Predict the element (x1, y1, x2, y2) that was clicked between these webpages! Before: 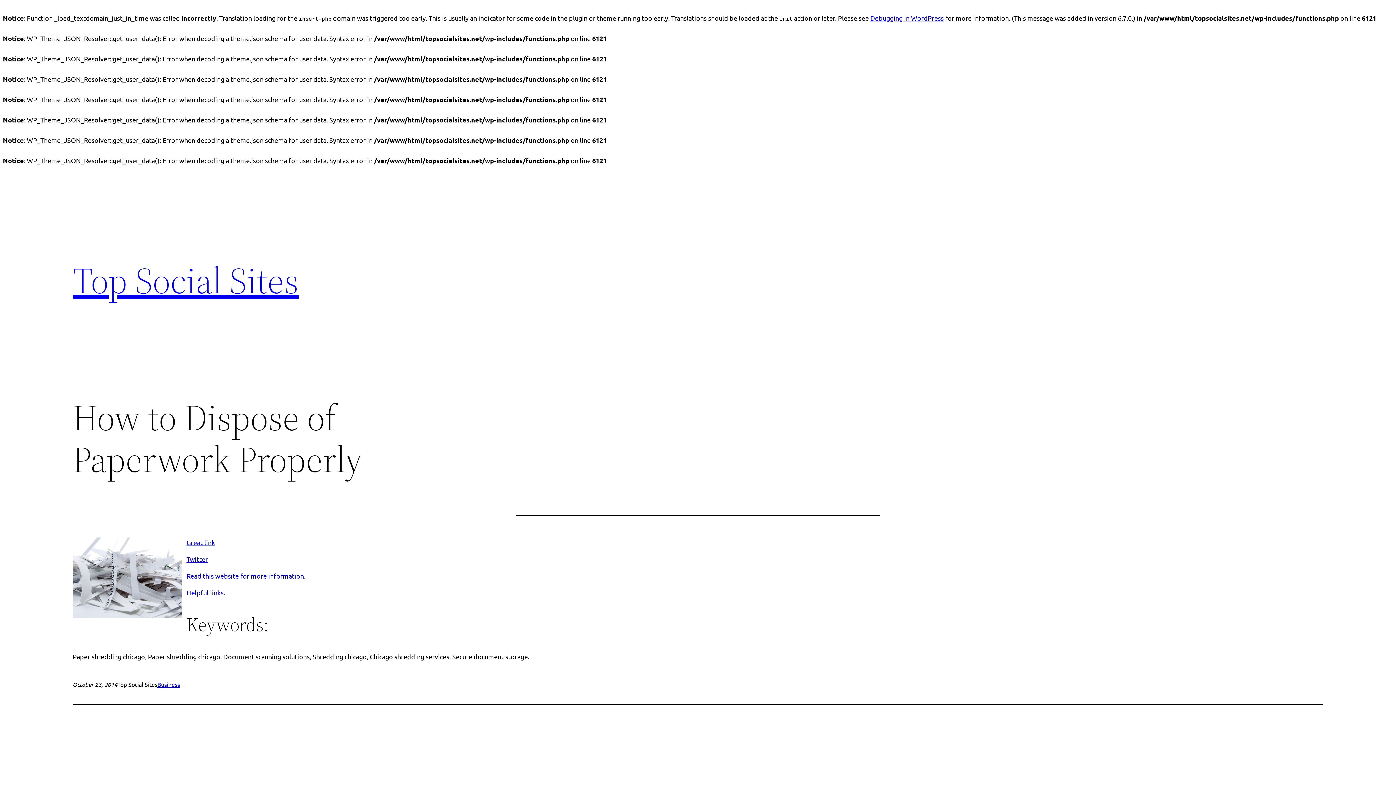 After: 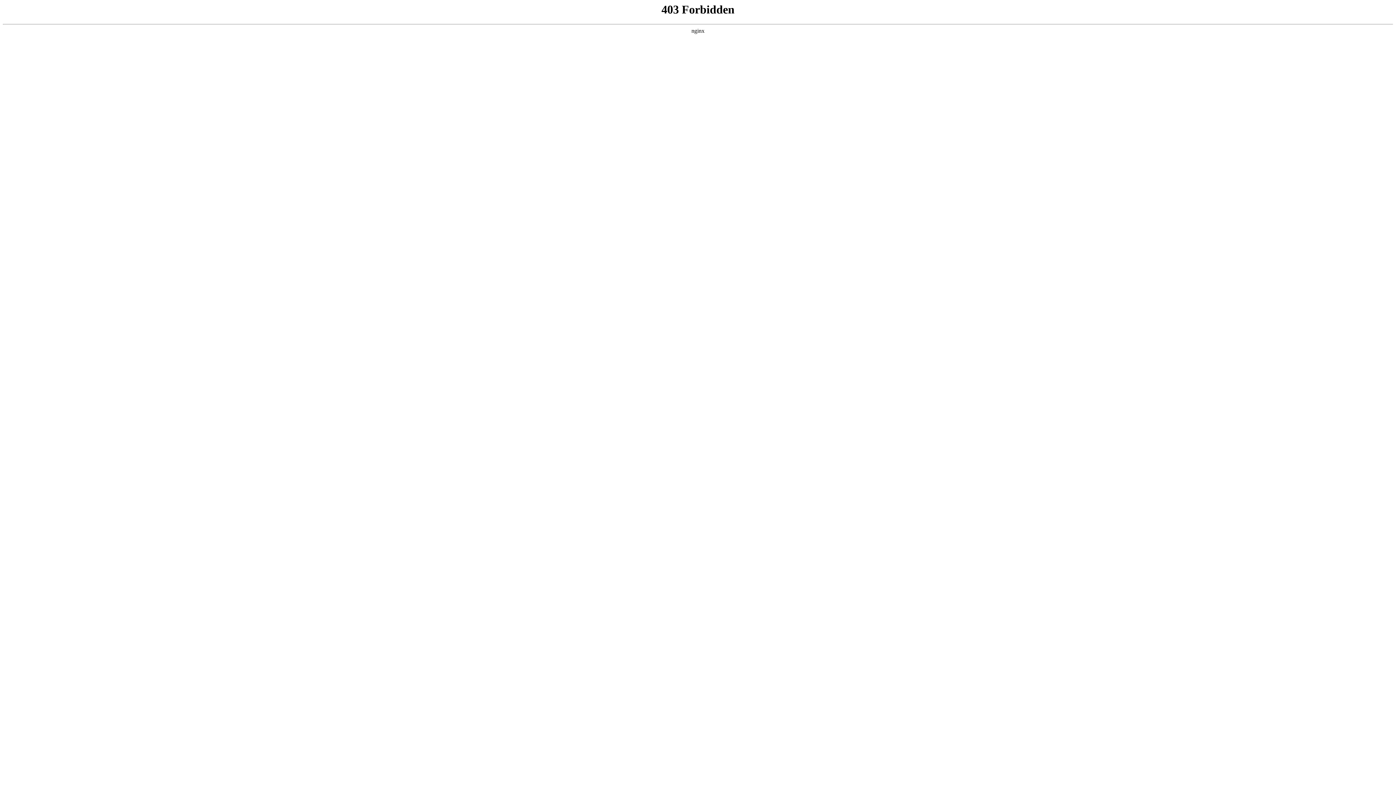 Action: bbox: (870, 14, 944, 21) label: Debugging in WordPress